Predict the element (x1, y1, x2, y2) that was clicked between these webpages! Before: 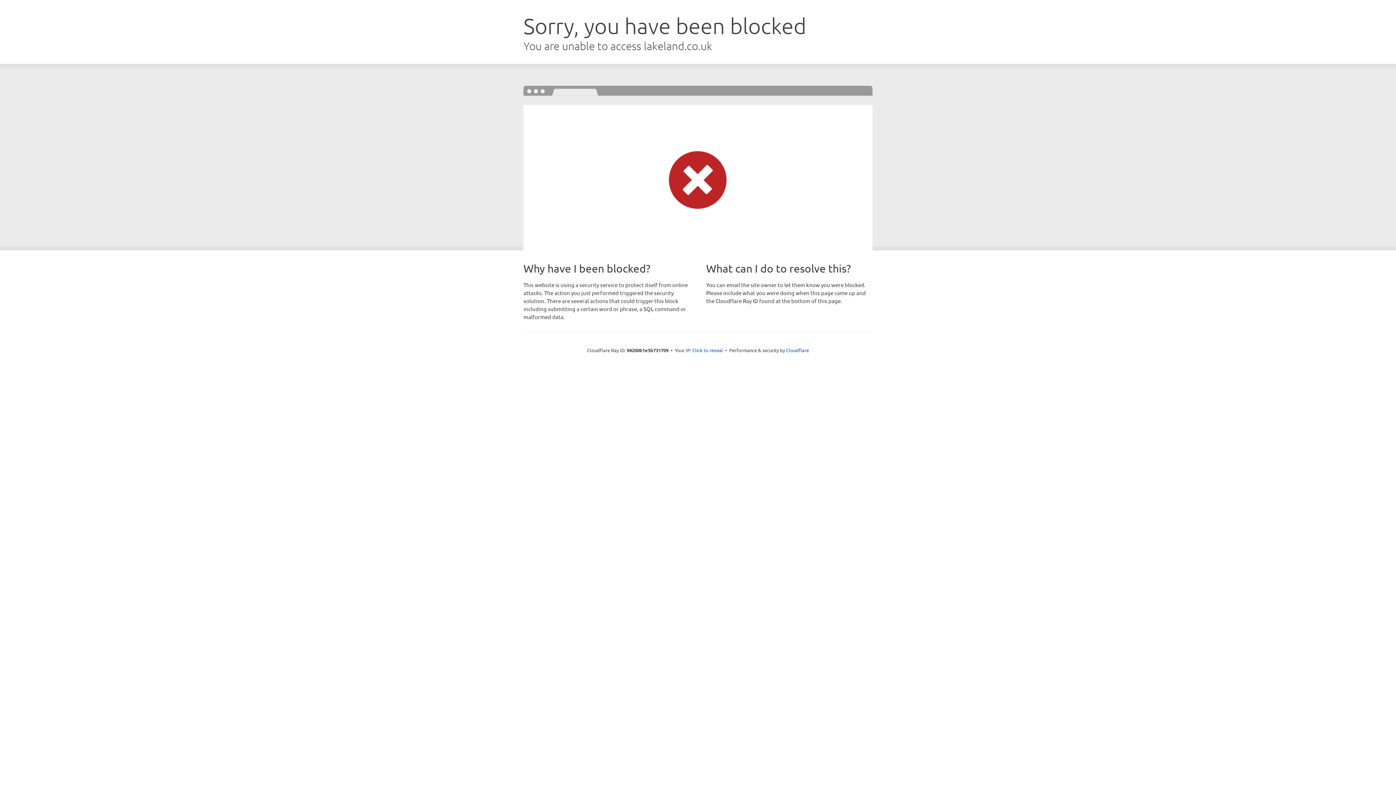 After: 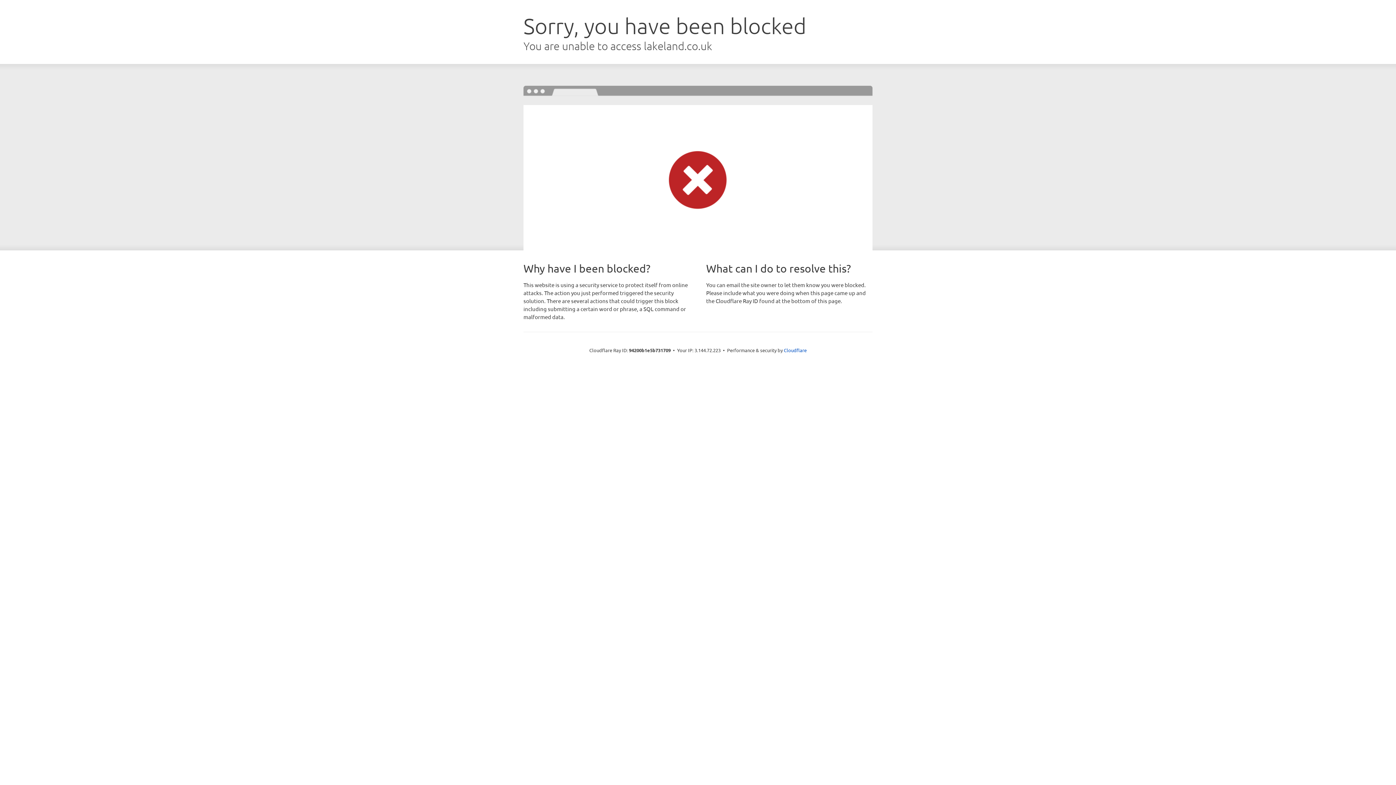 Action: bbox: (692, 346, 723, 353) label: Click to reveal